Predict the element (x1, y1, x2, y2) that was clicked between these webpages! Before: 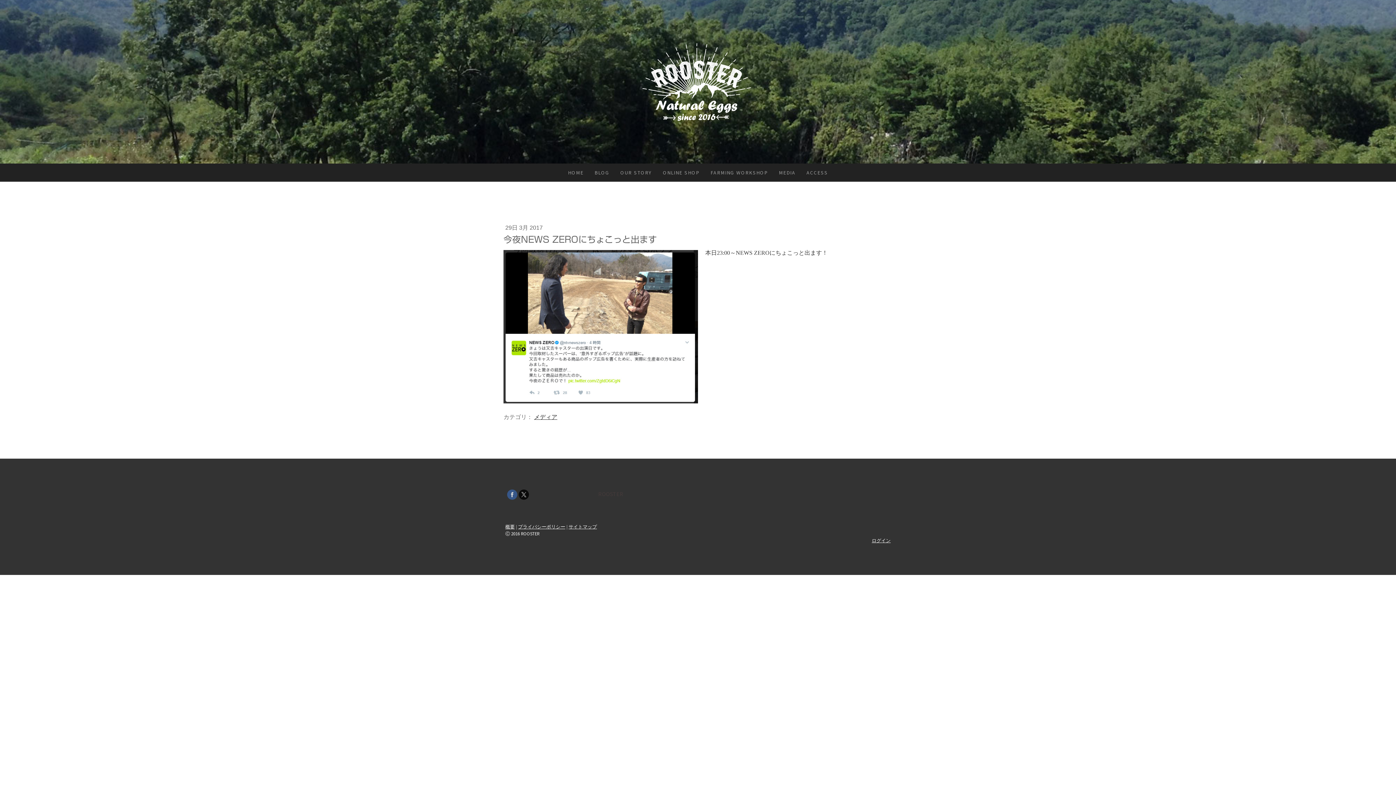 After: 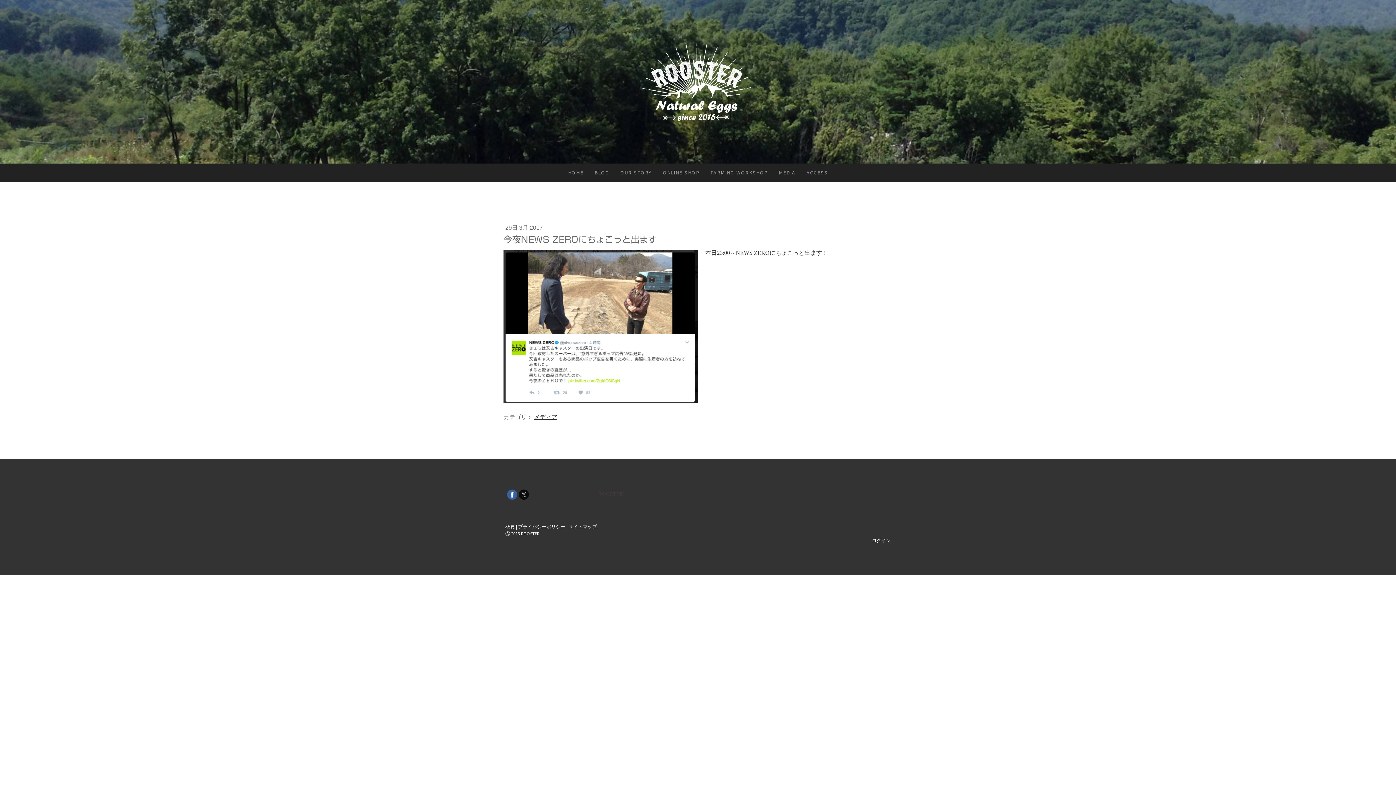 Action: bbox: (507, 489, 517, 500)